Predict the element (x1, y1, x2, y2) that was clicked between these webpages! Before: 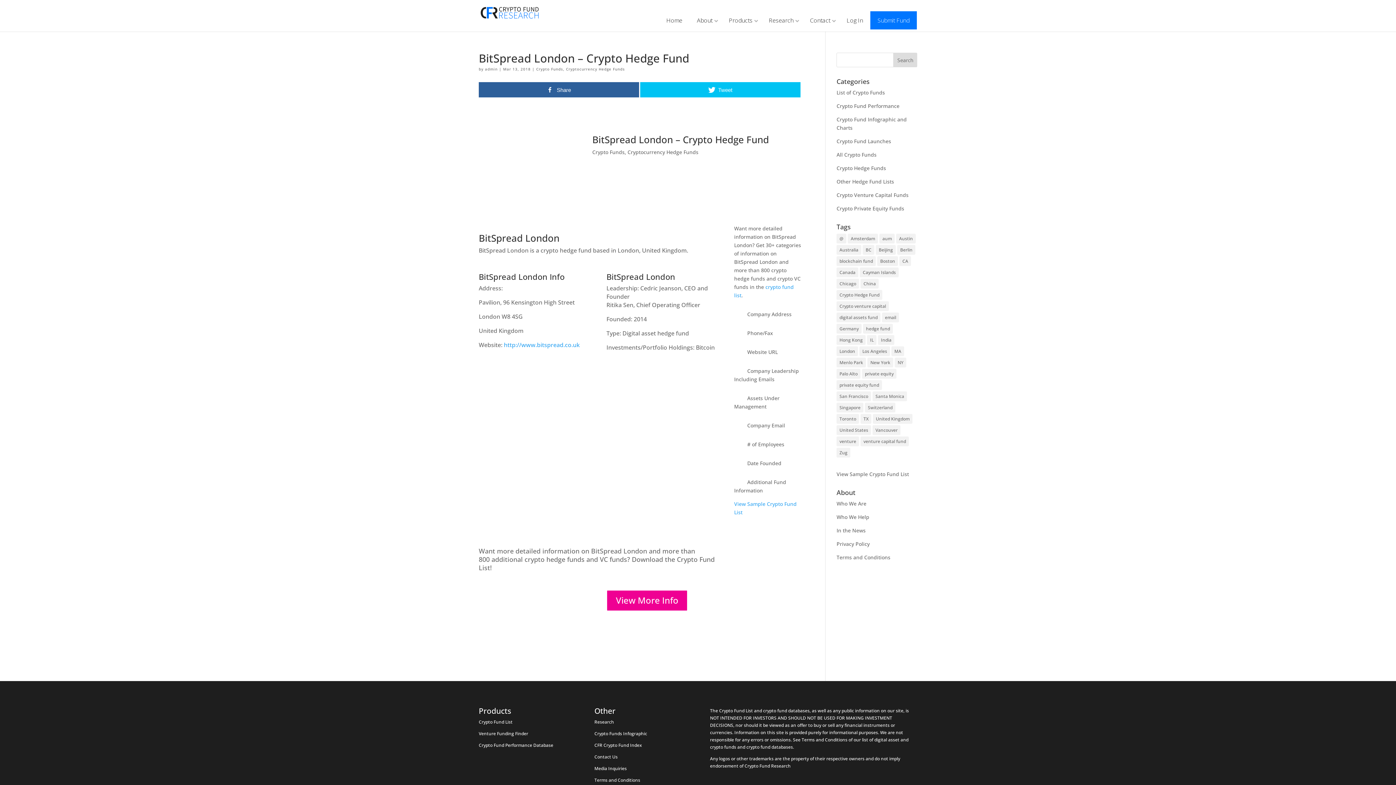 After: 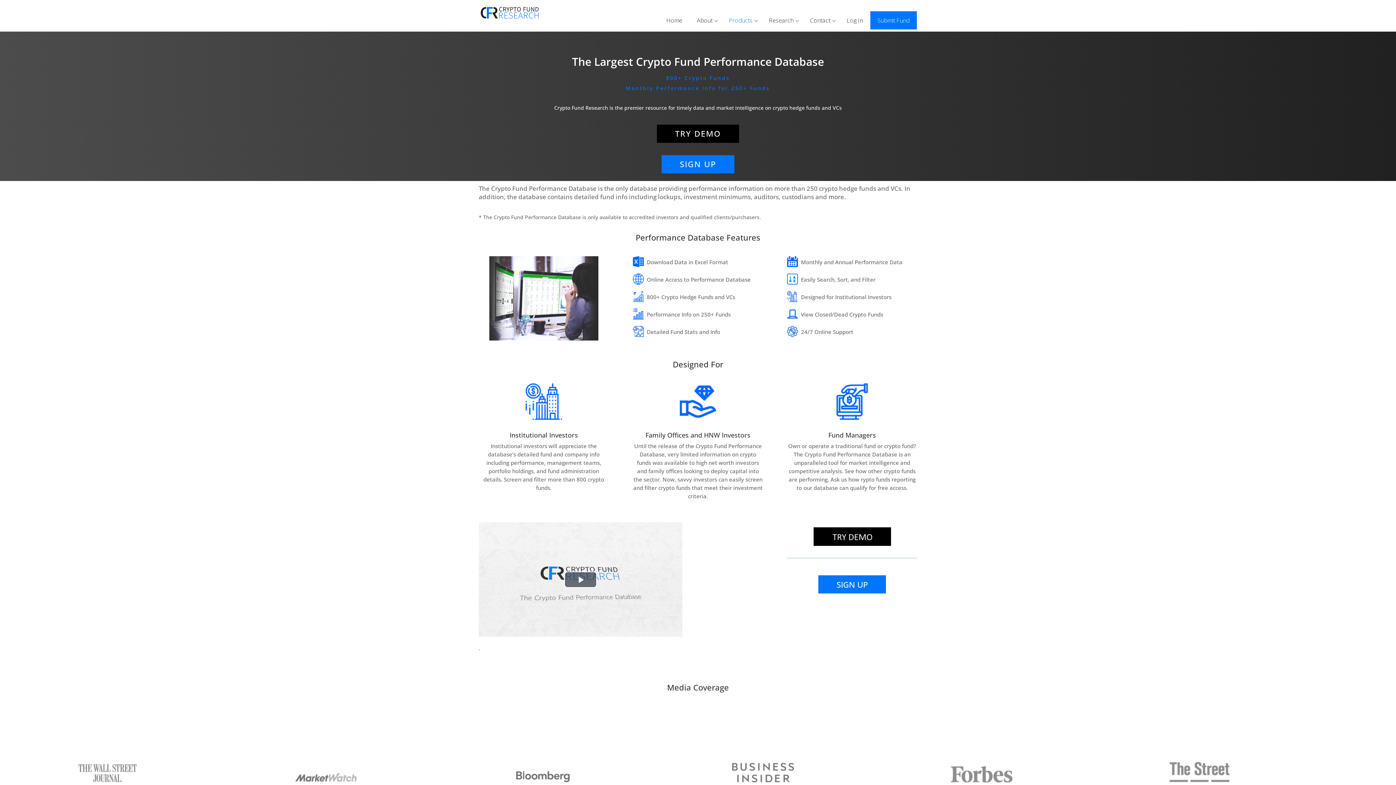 Action: bbox: (836, 102, 899, 109) label: Crypto Fund Performance